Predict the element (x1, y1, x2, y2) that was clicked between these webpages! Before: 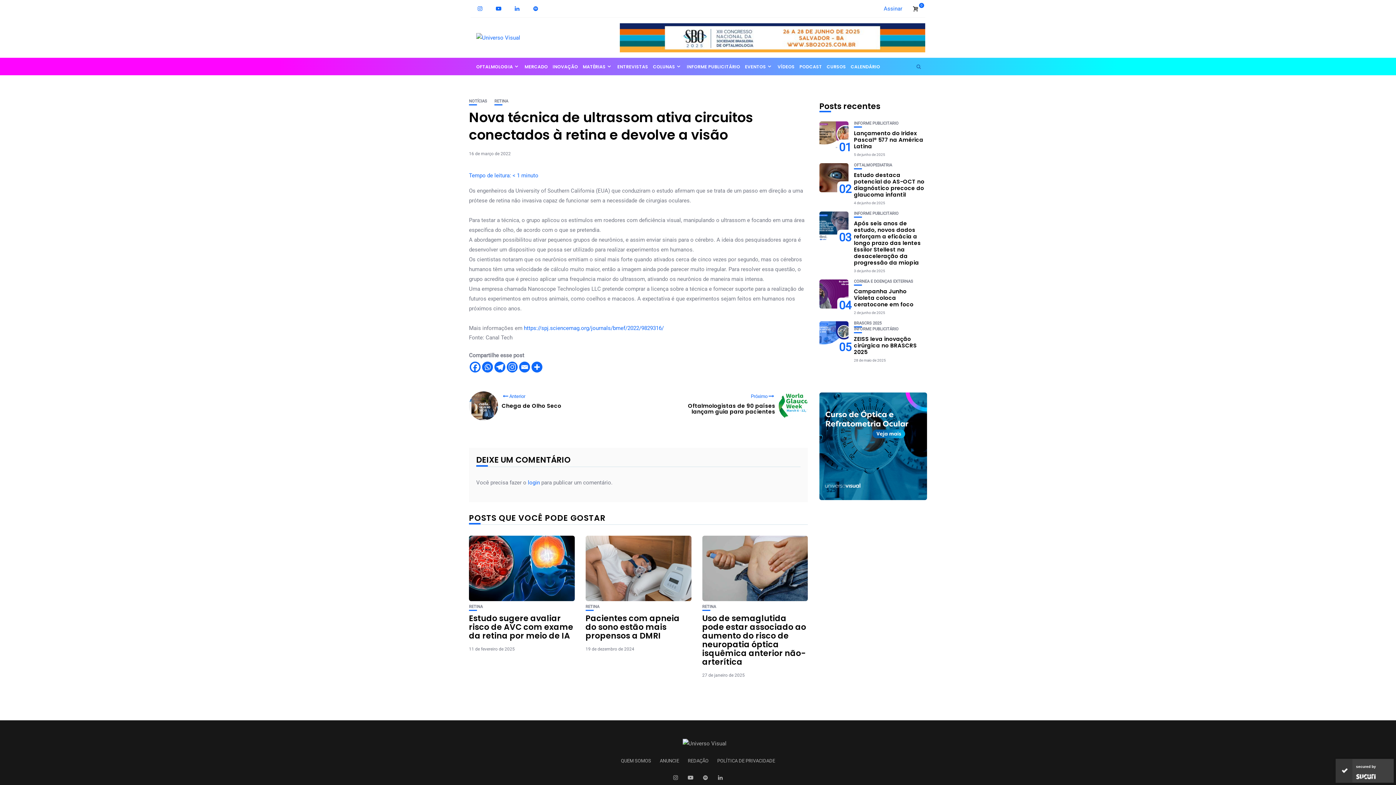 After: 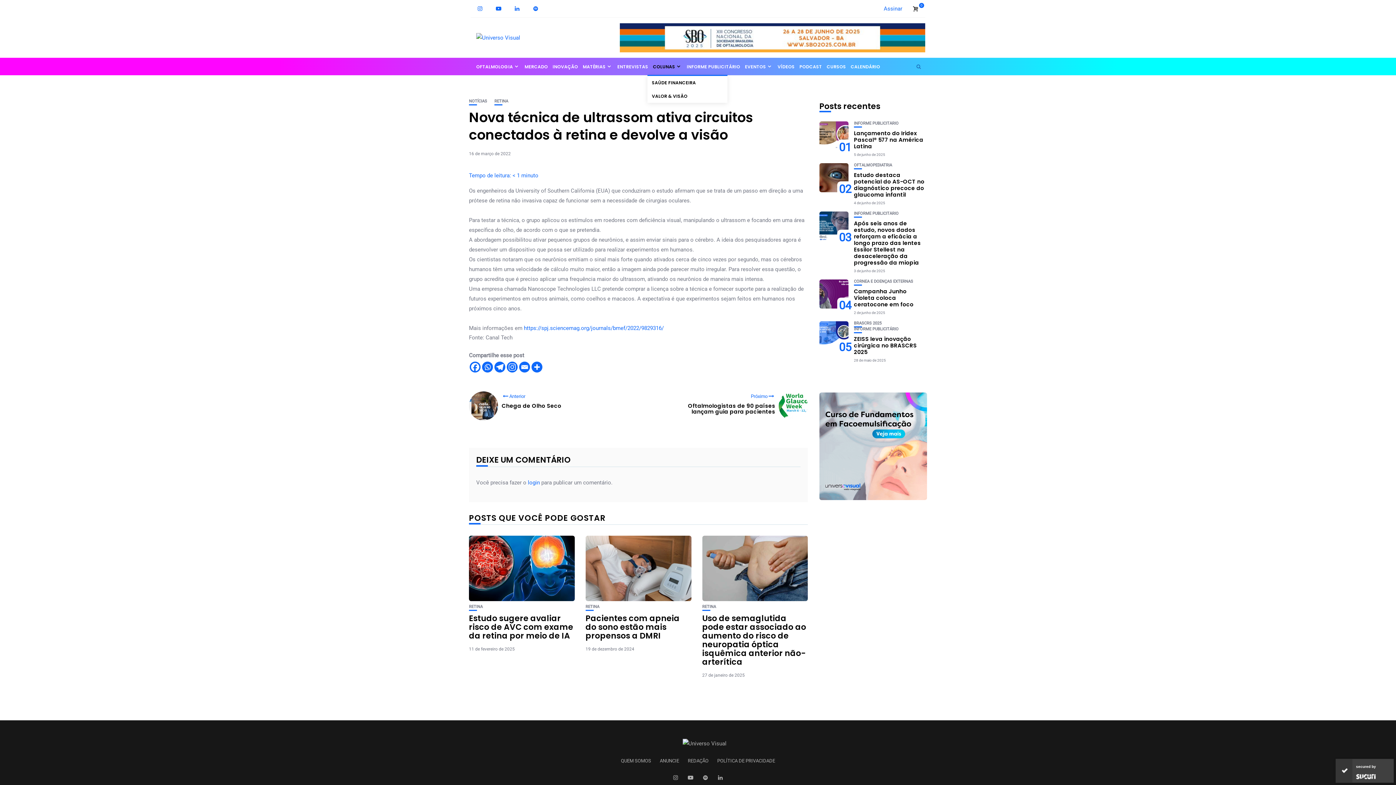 Action: label: COLUNAS bbox: (653, 57, 682, 75)